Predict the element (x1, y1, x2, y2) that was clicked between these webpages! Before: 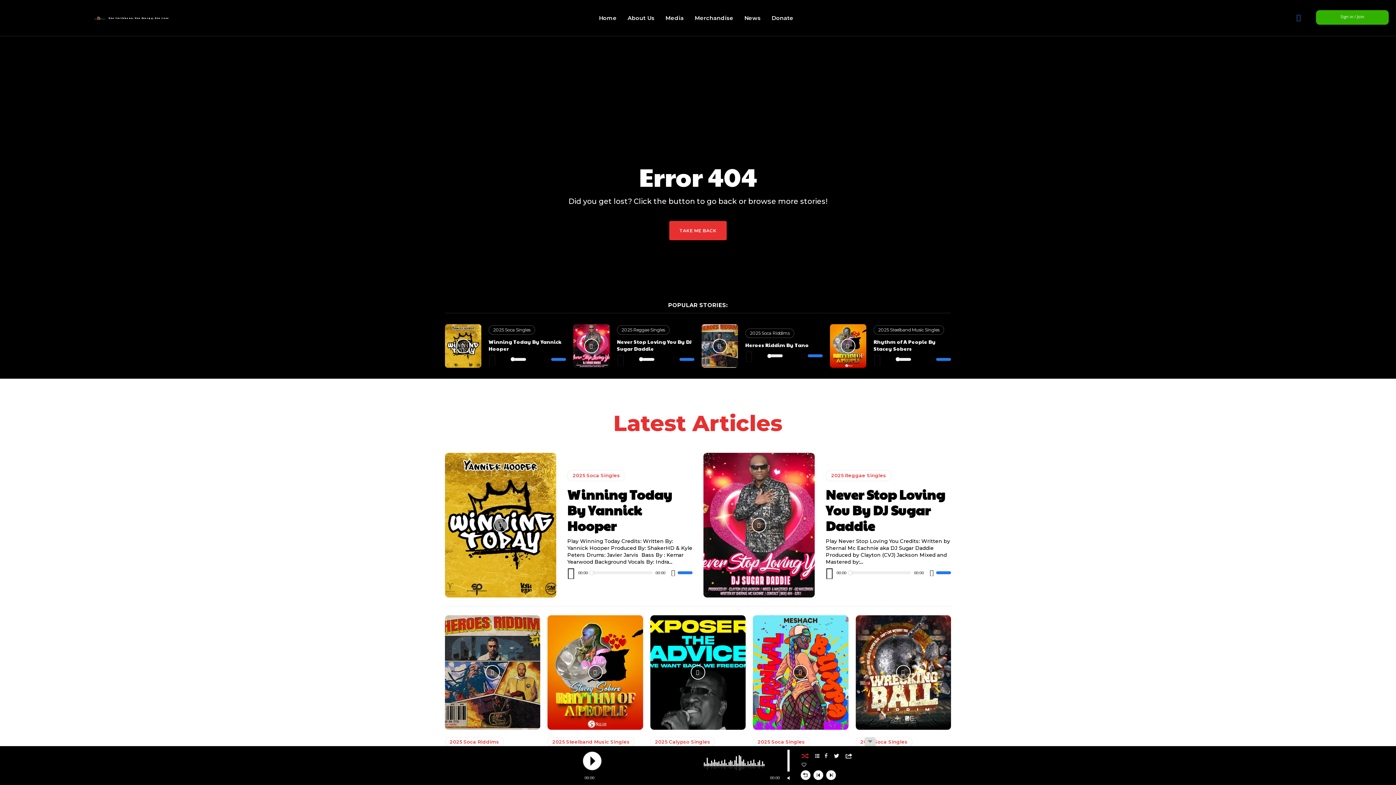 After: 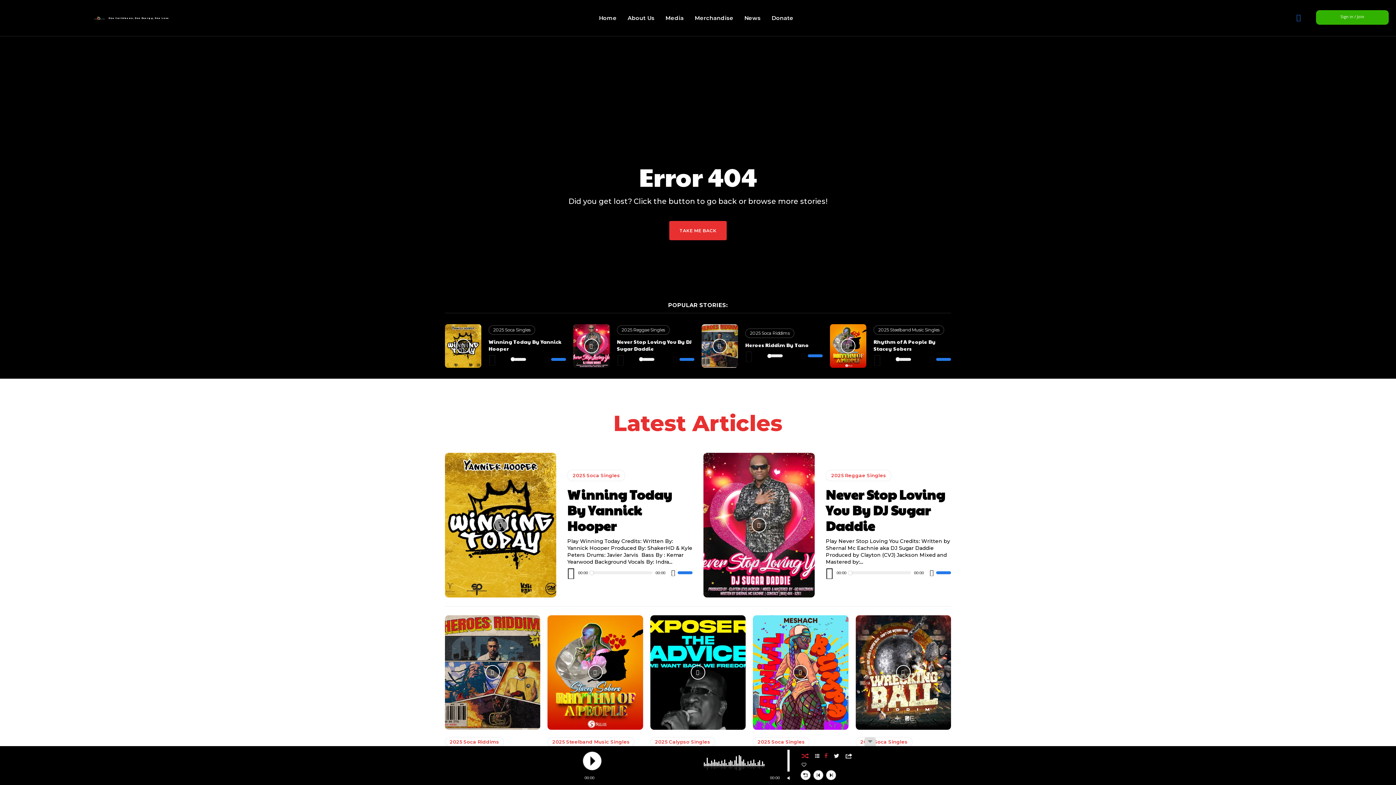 Action: bbox: (825, 753, 827, 758)